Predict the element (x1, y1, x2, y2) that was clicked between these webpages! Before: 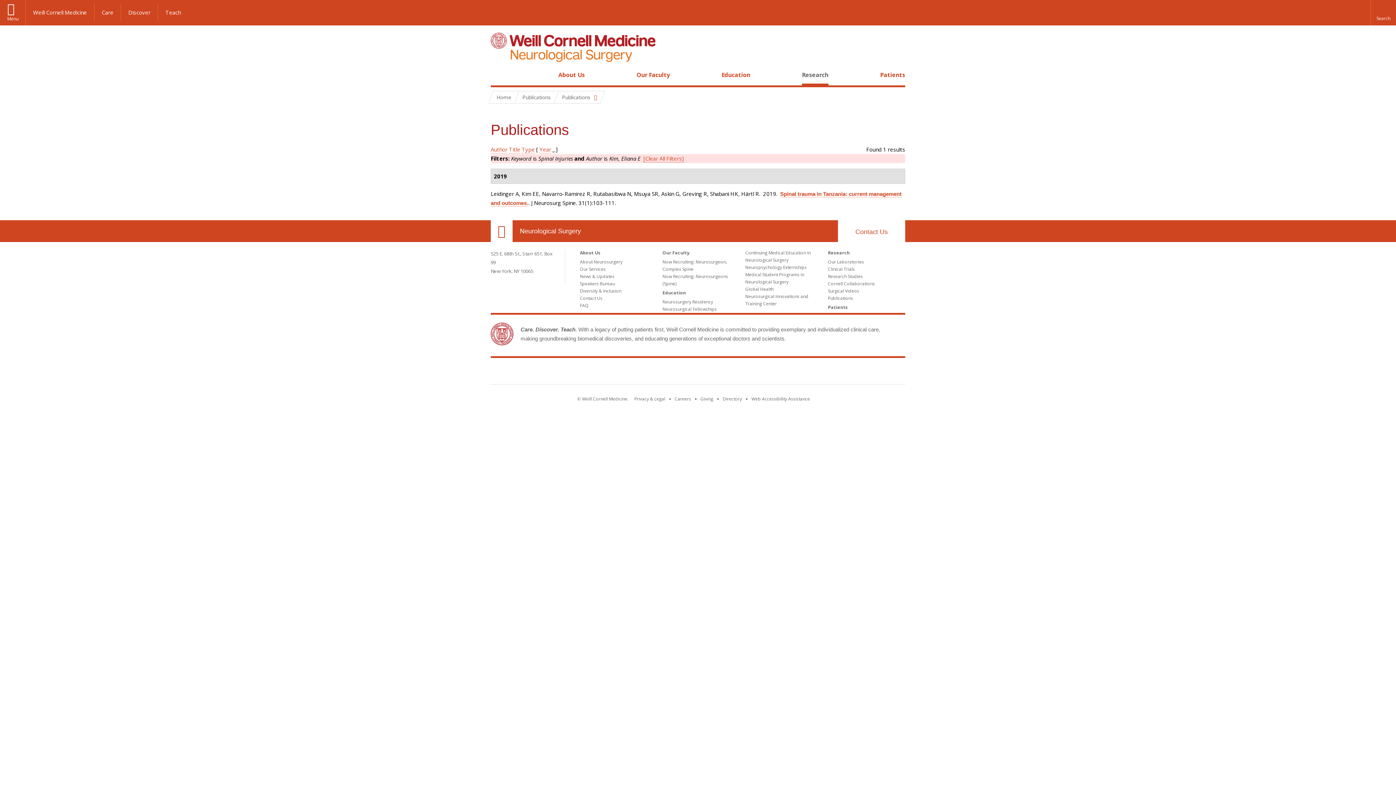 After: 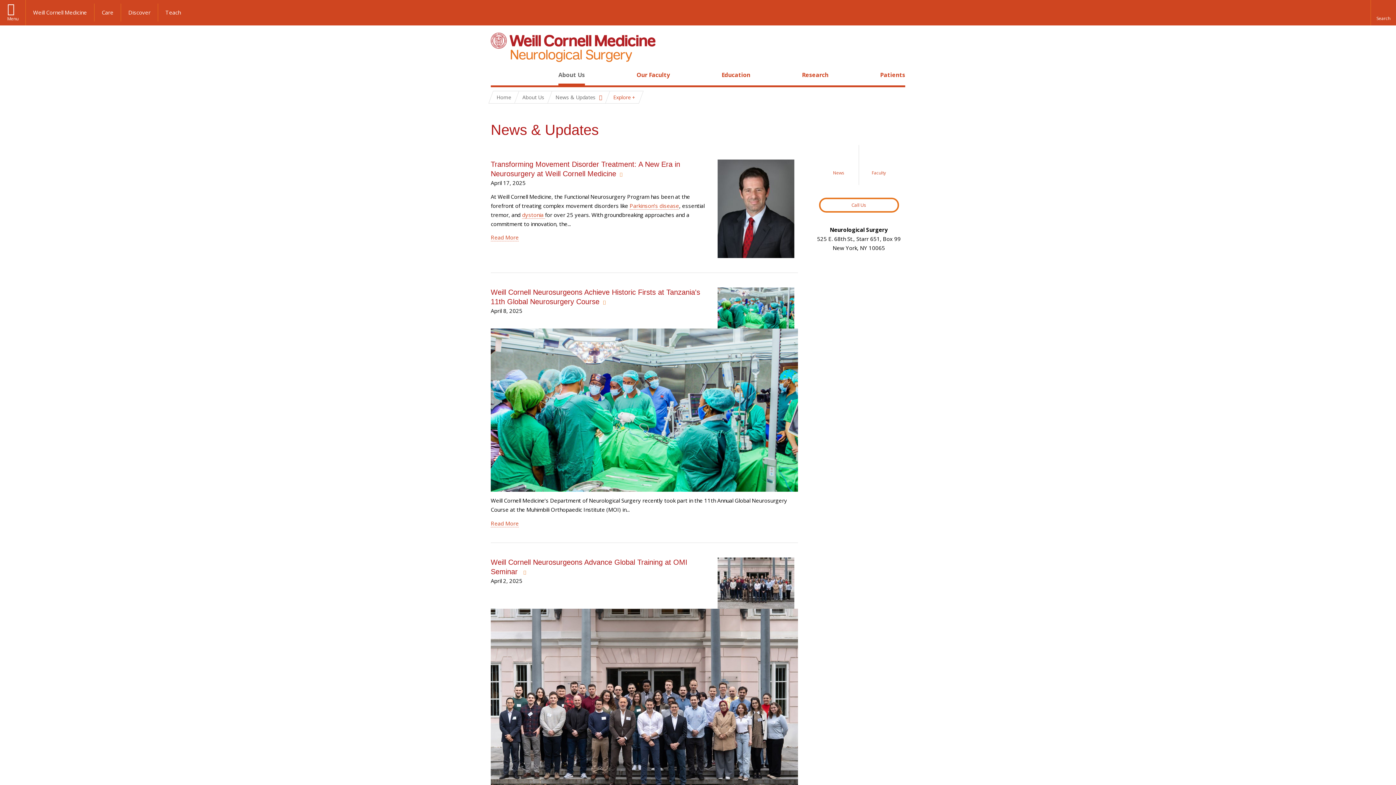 Action: bbox: (580, 273, 614, 279) label: News & Updates